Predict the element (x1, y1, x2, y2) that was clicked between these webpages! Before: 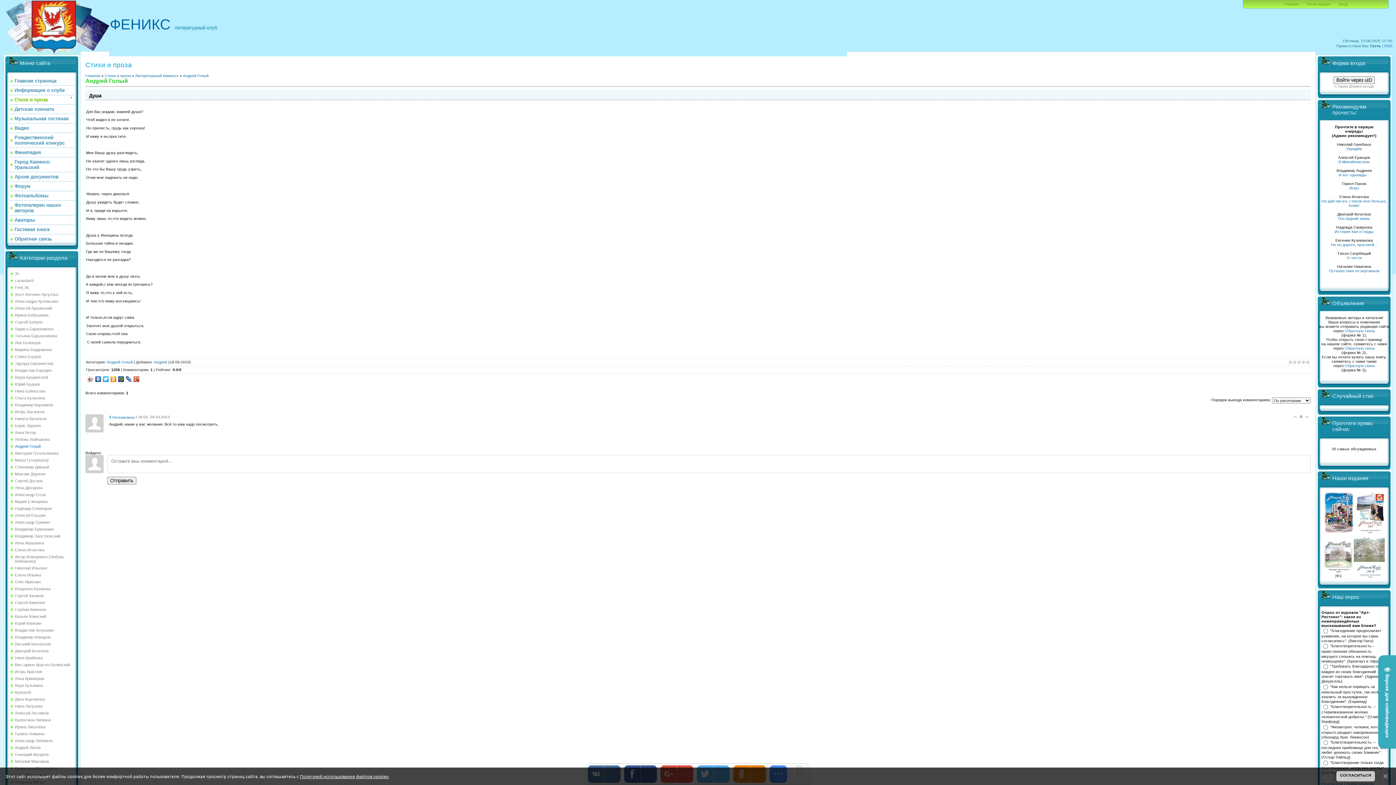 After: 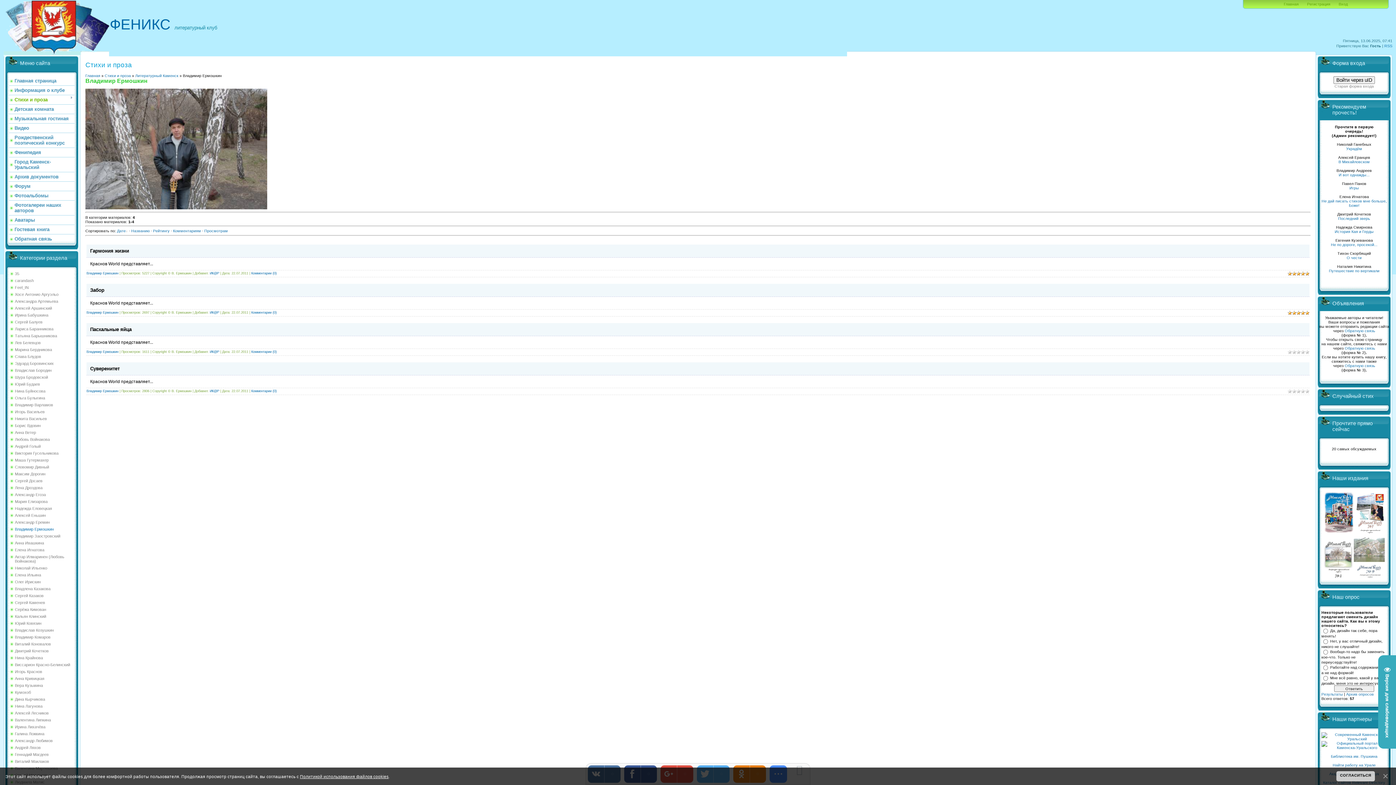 Action: bbox: (14, 527, 53, 531) label: Владимир Ермошкин